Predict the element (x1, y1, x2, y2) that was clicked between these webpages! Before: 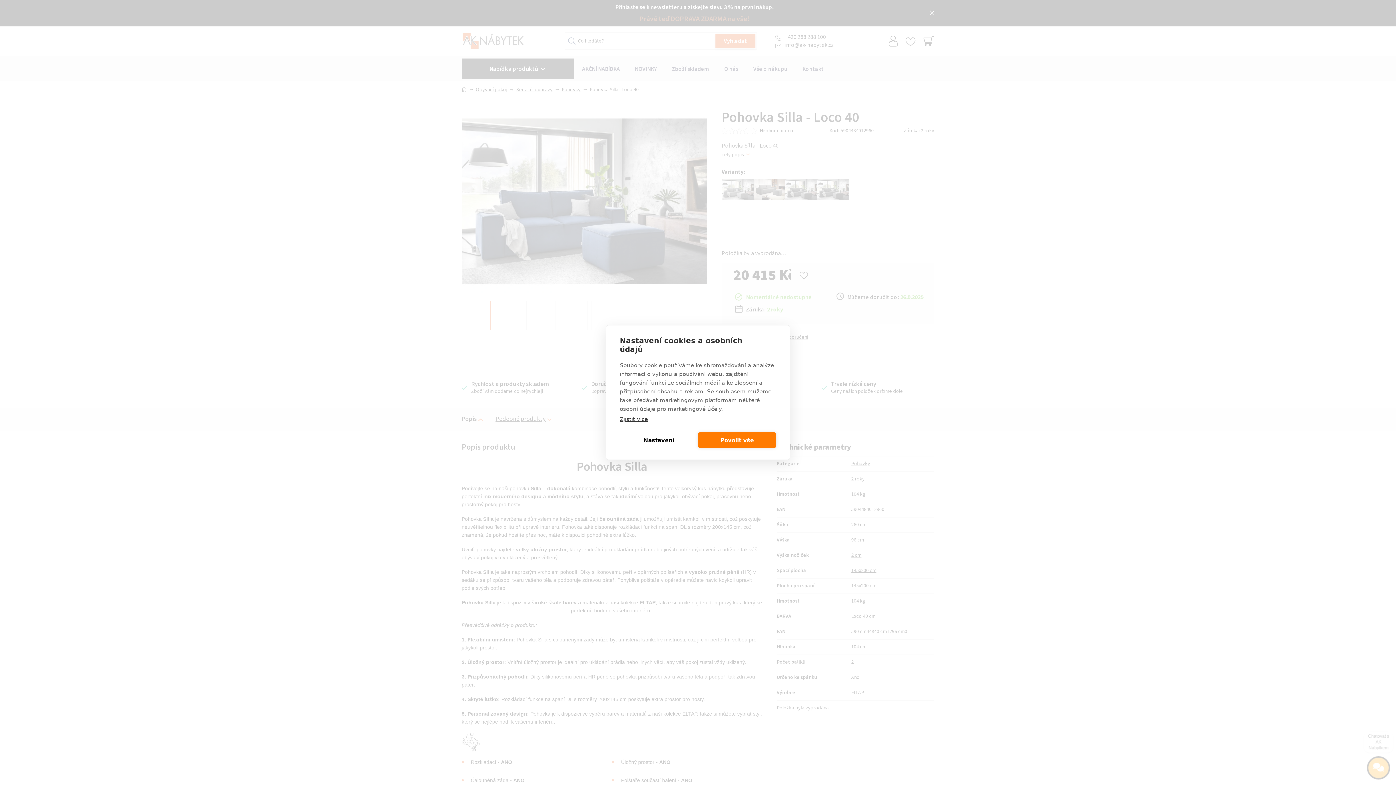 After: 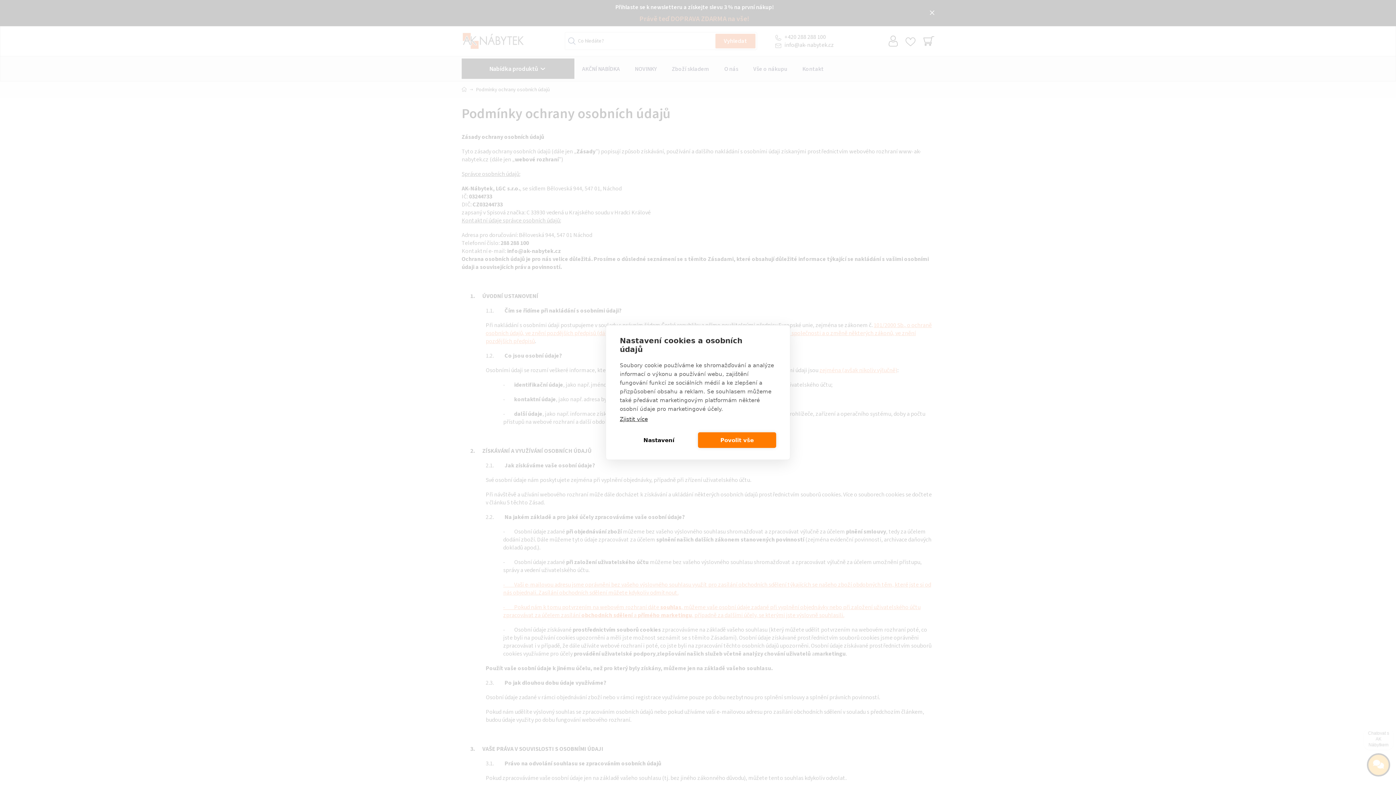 Action: bbox: (620, 416, 648, 422) label: Zjistit více